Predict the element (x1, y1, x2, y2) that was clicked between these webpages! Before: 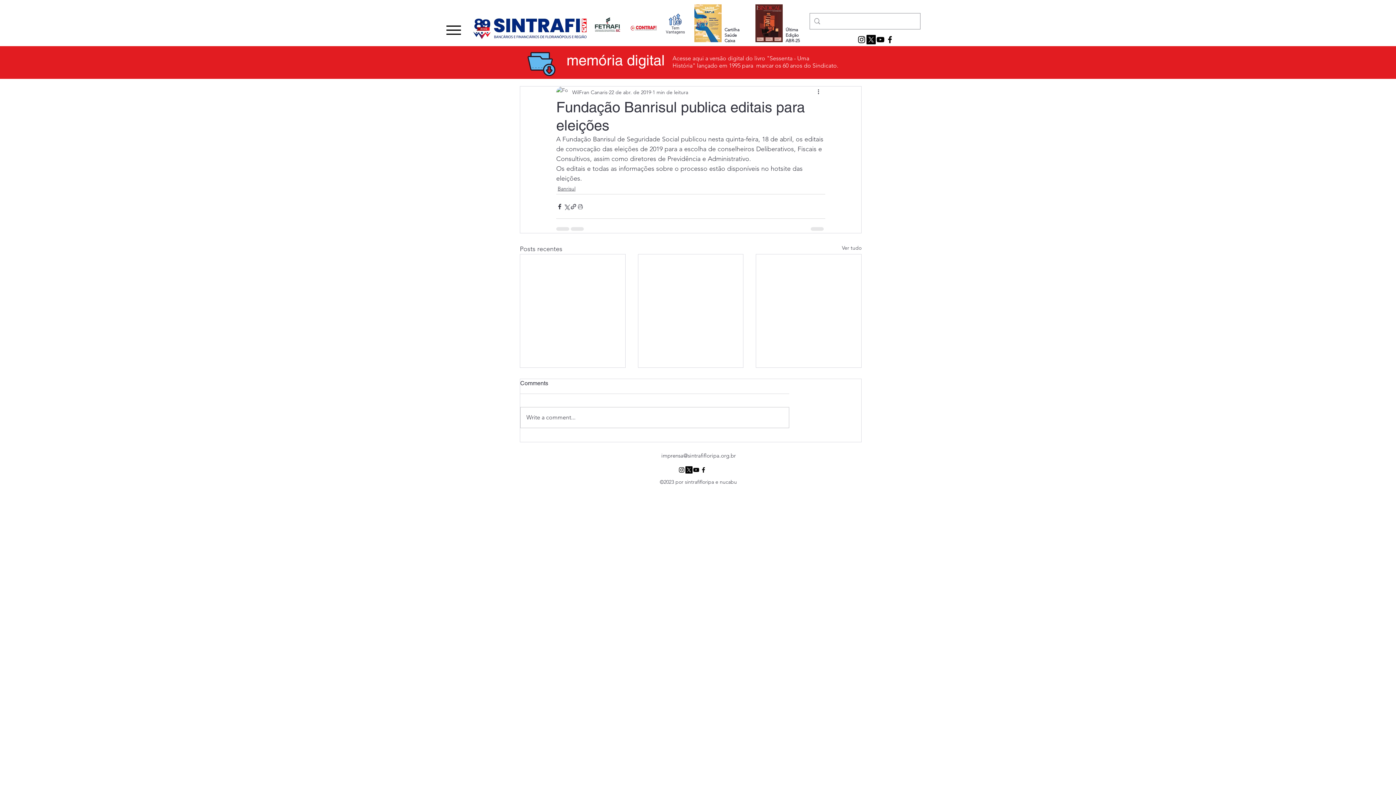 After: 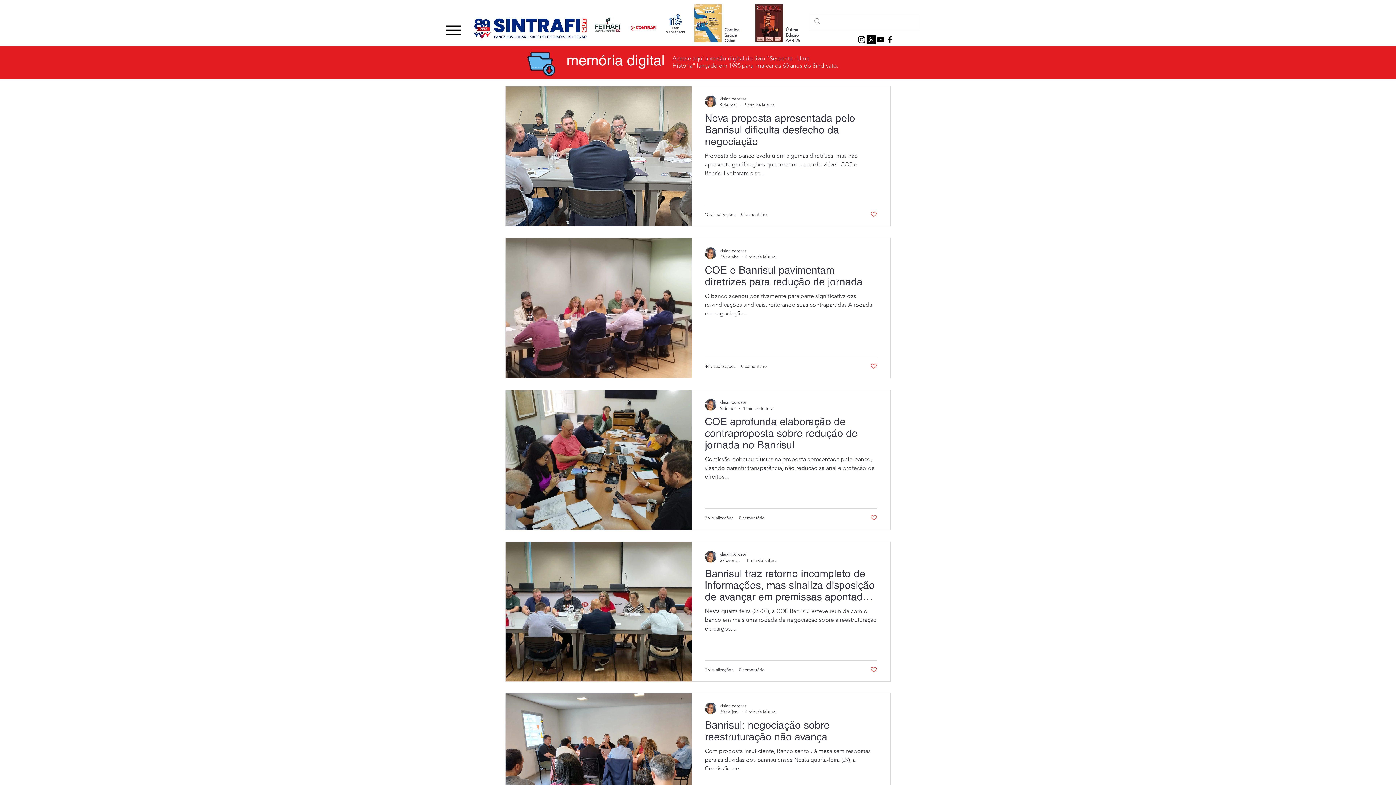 Action: label: Banrisul bbox: (557, 185, 575, 192)